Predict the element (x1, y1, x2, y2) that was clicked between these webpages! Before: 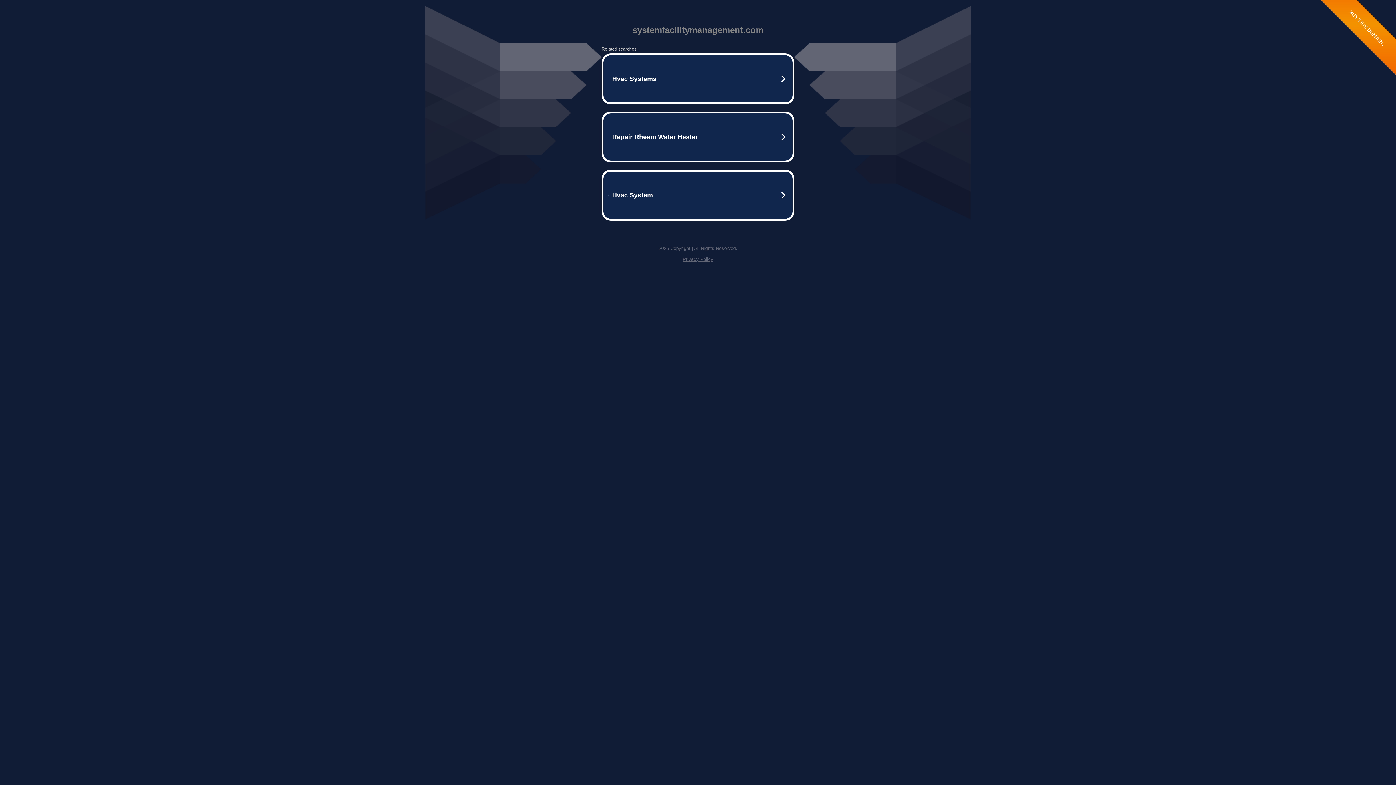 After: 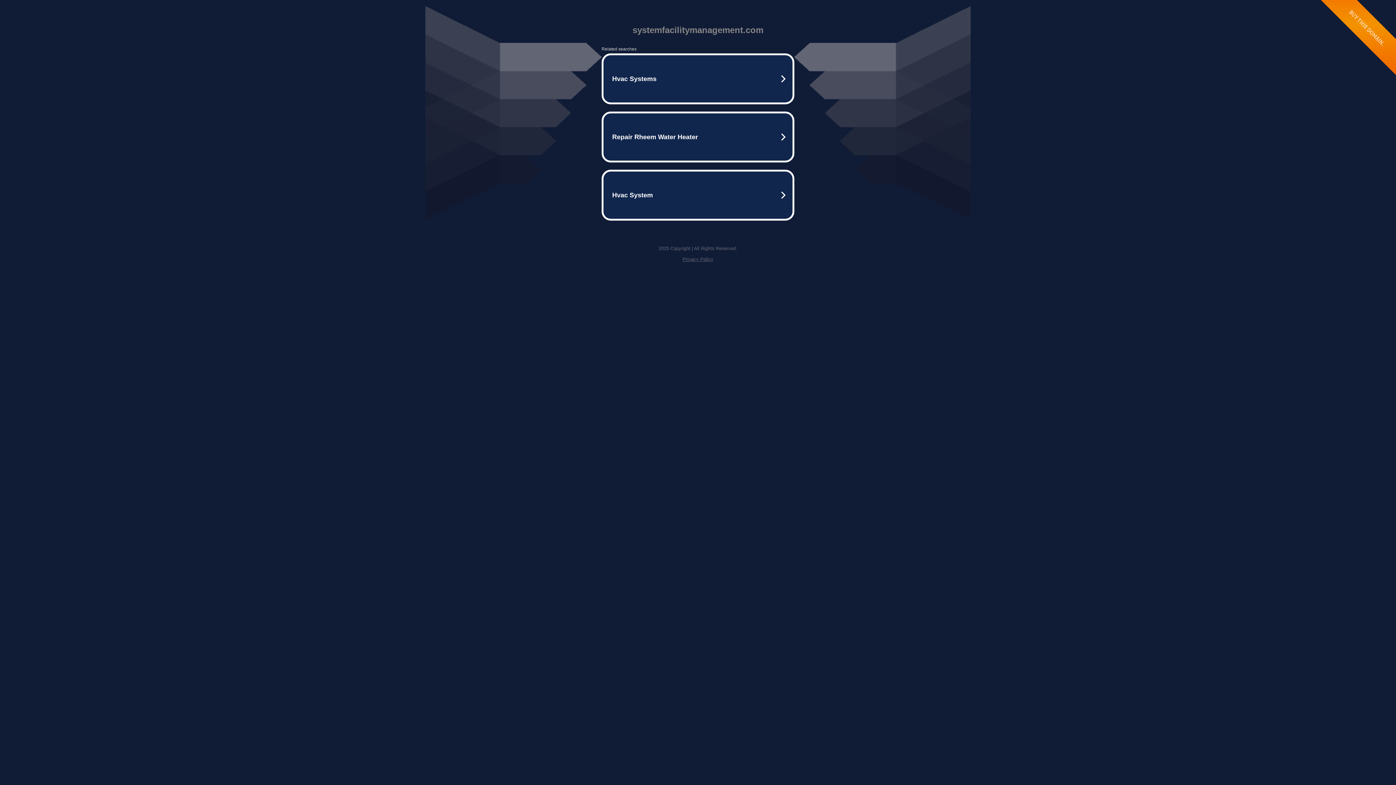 Action: label: Privacy Policy bbox: (682, 256, 713, 262)